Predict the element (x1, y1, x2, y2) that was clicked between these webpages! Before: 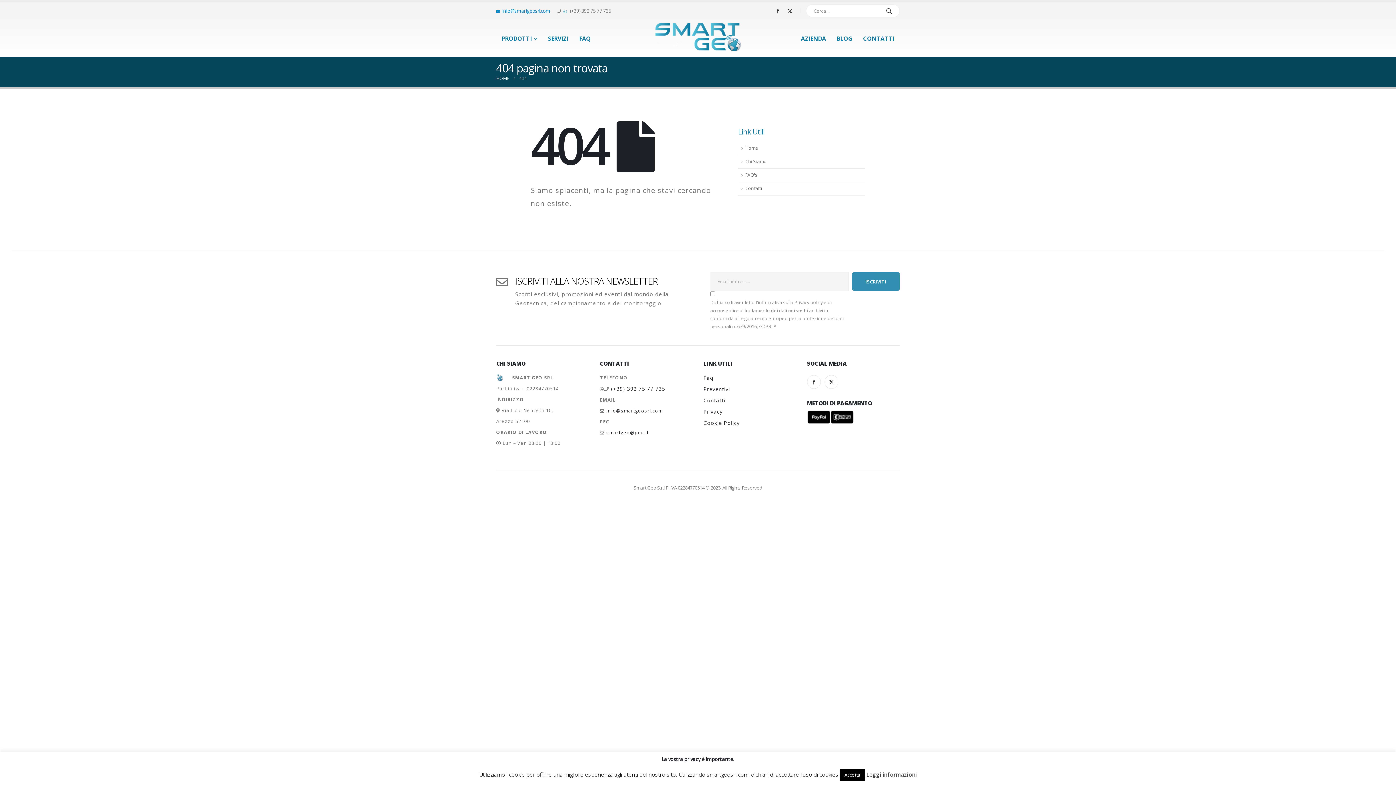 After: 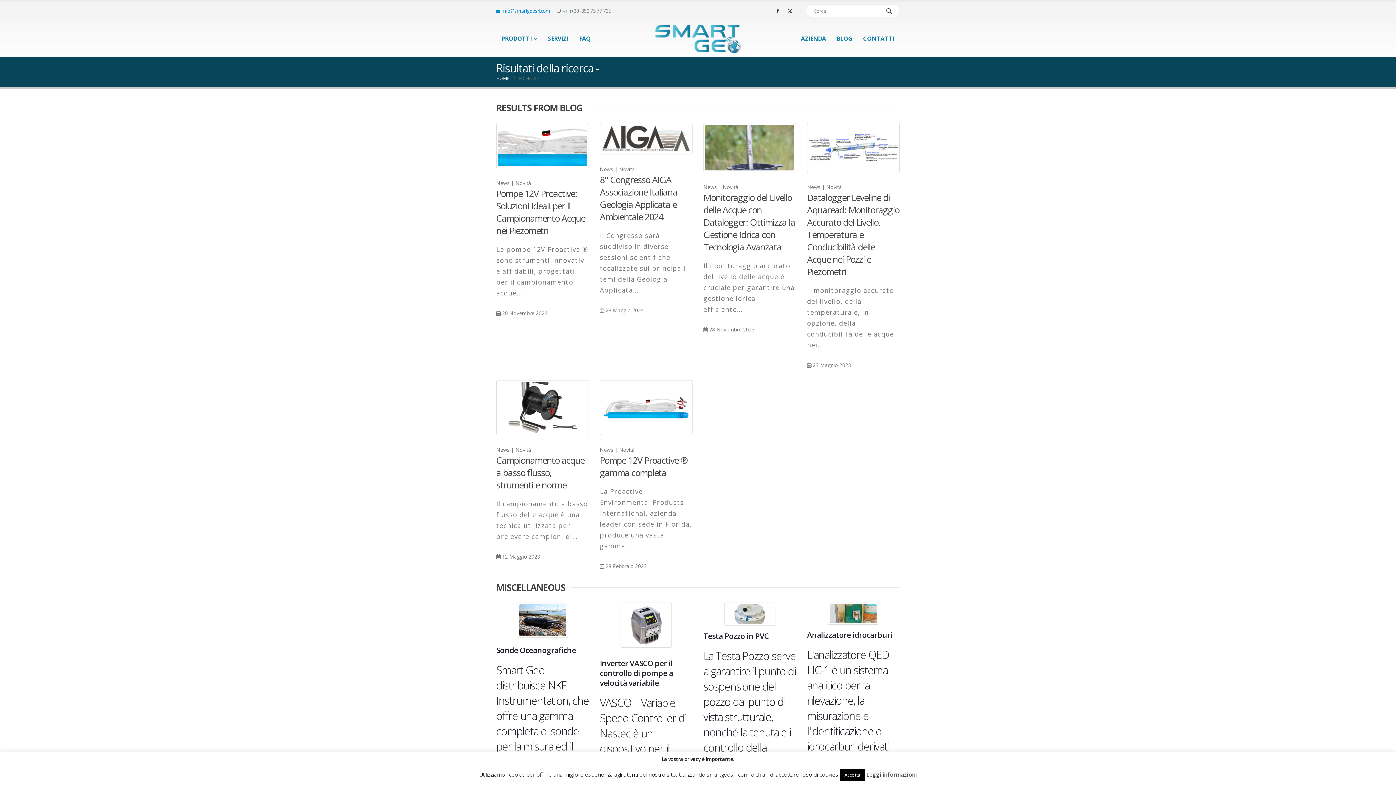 Action: bbox: (879, 4, 899, 16) label: Ricerca